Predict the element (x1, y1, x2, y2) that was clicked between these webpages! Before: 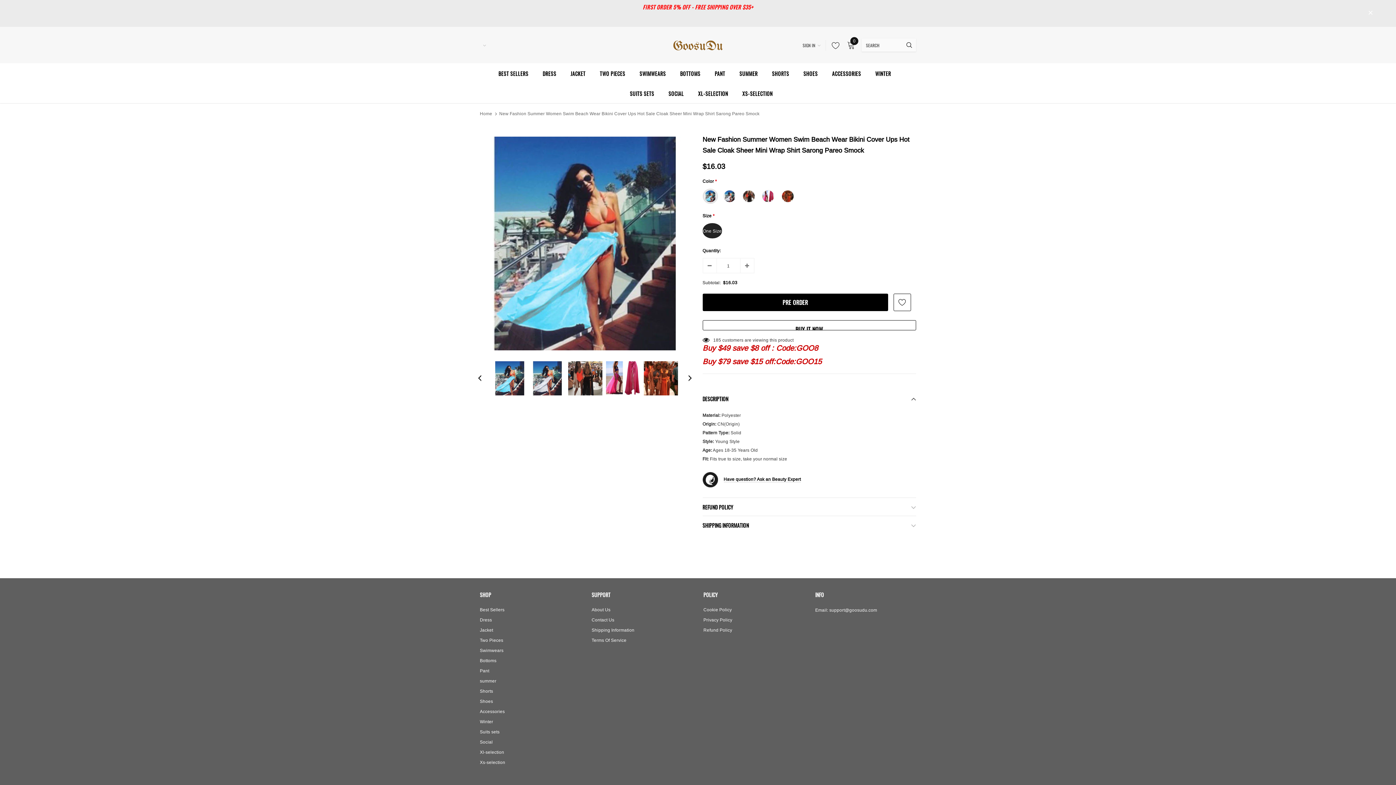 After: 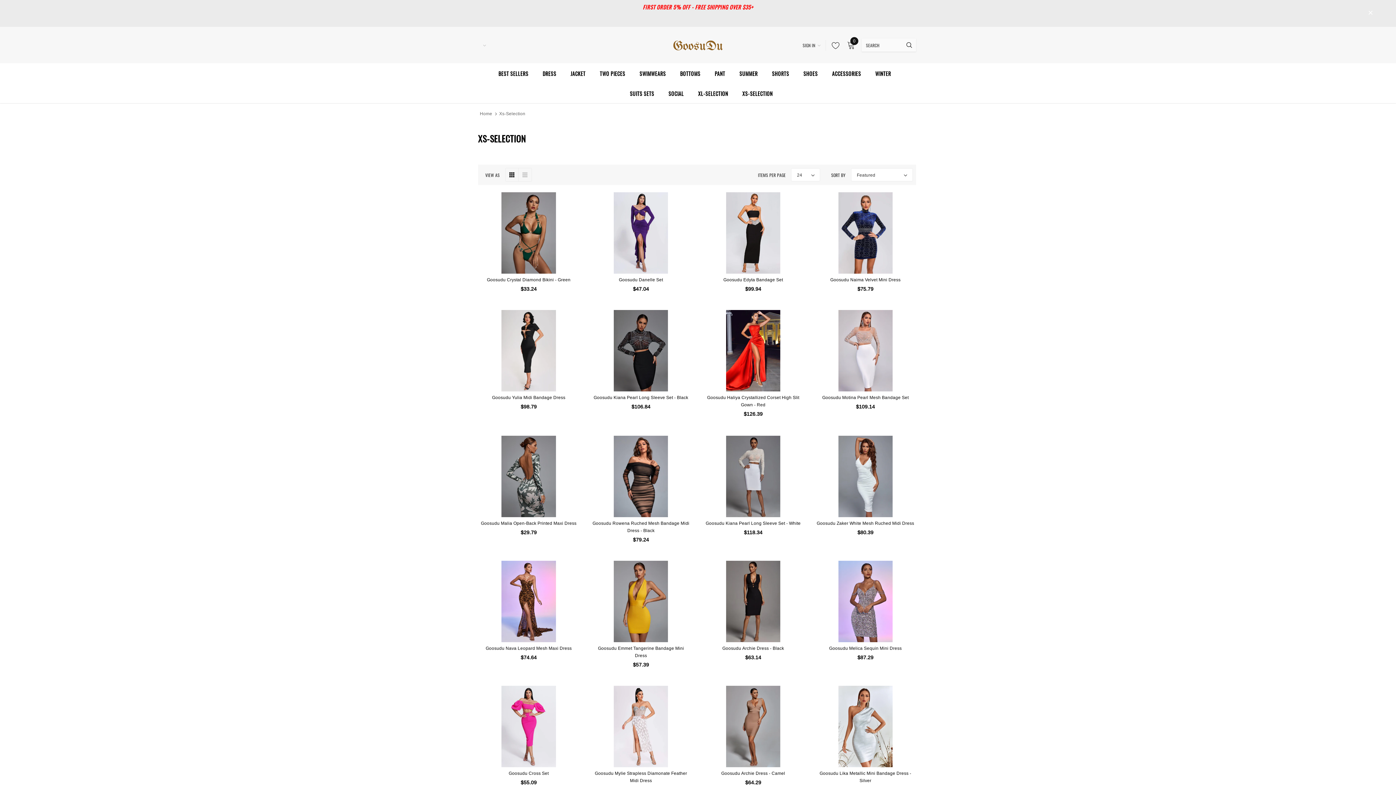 Action: label: XS-SELECTION bbox: (742, 83, 772, 103)